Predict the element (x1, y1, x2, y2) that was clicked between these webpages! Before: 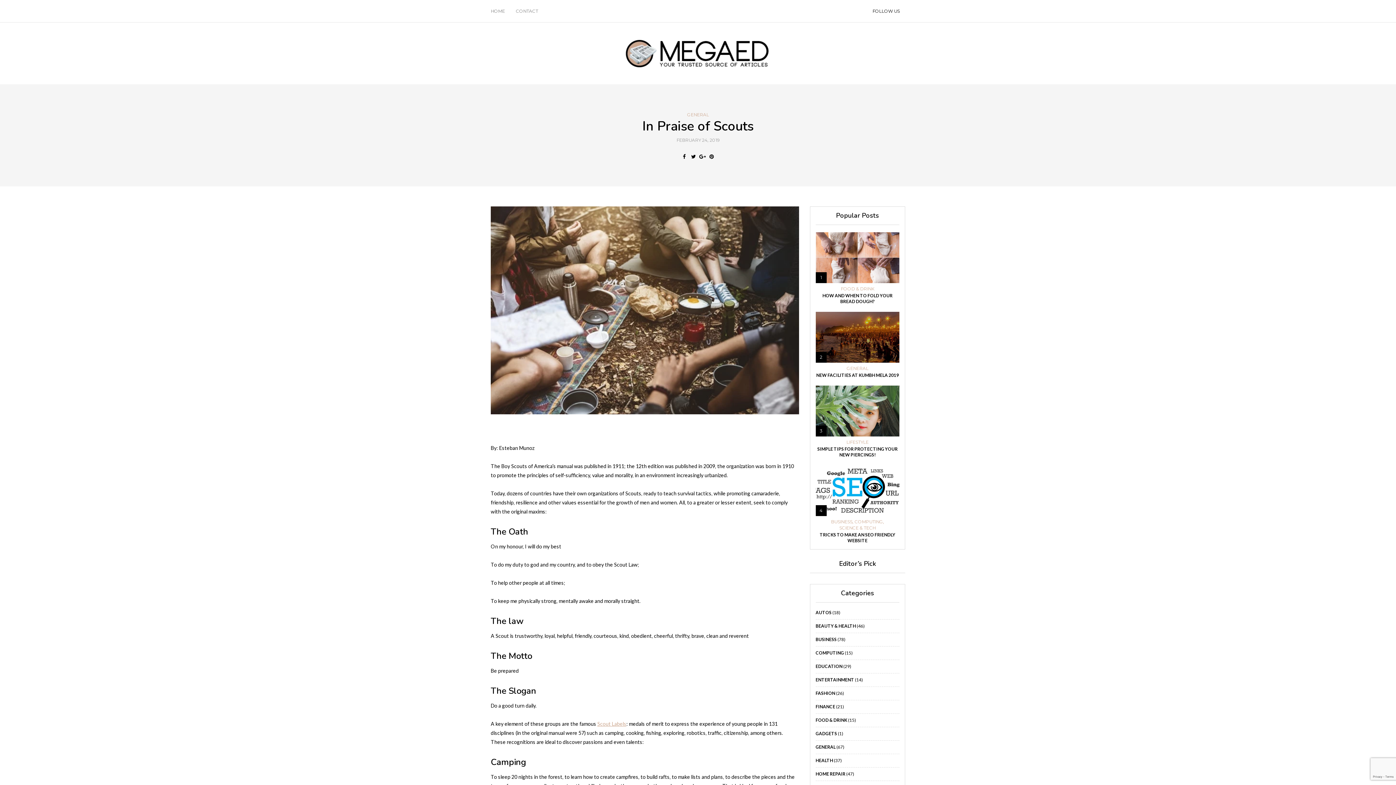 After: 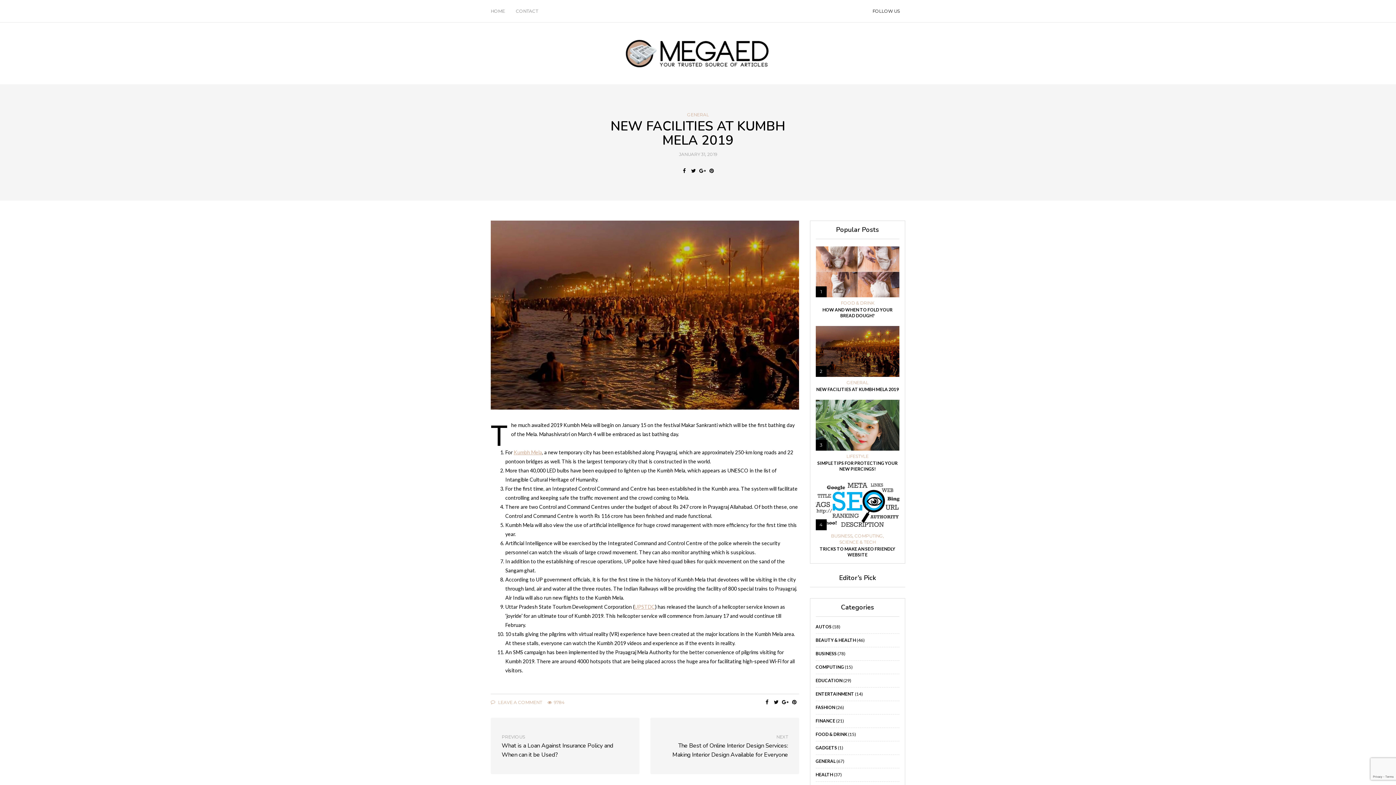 Action: label: NEW FACILITIES AT KUMBH MELA 2019 bbox: (816, 372, 899, 378)